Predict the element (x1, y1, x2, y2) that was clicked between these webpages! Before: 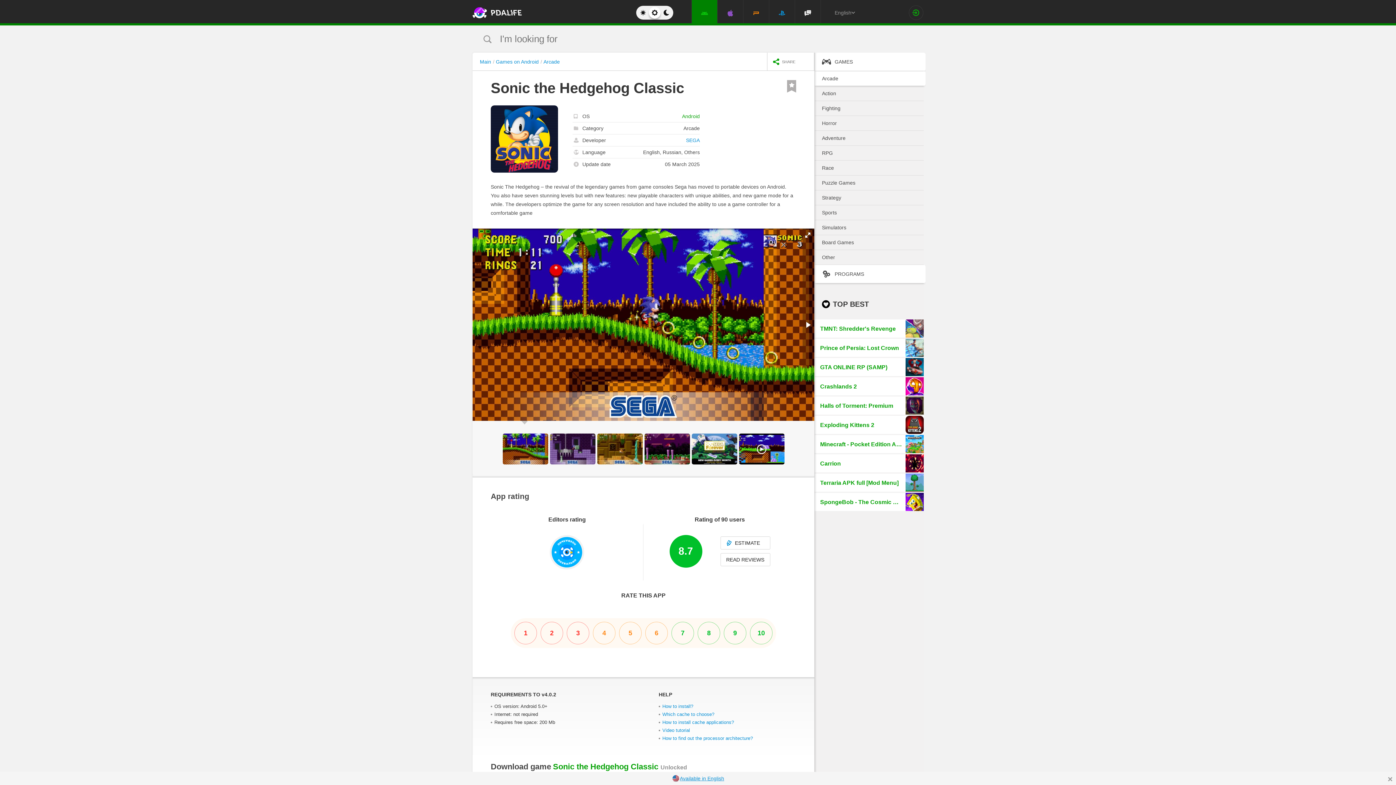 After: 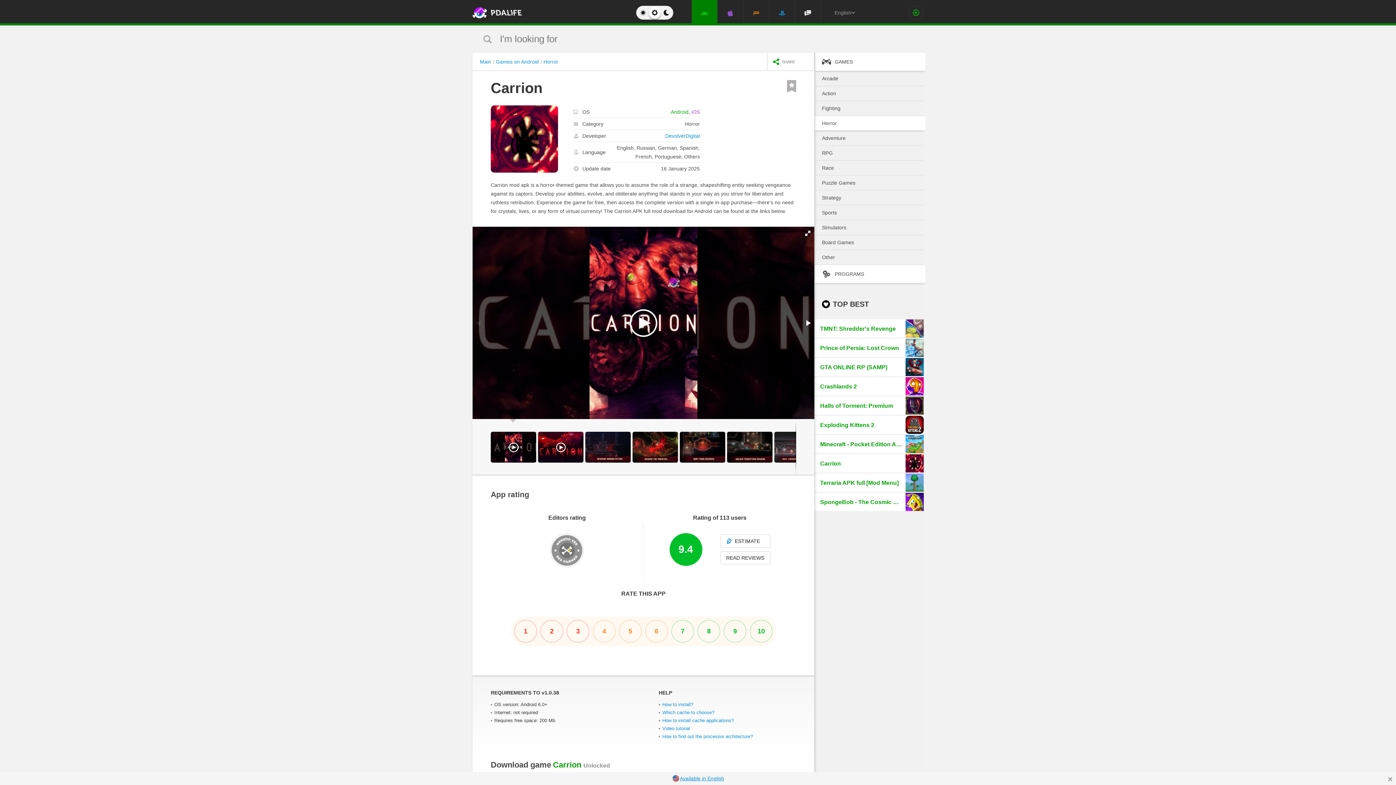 Action: label: Carrion bbox: (814, 454, 924, 472)